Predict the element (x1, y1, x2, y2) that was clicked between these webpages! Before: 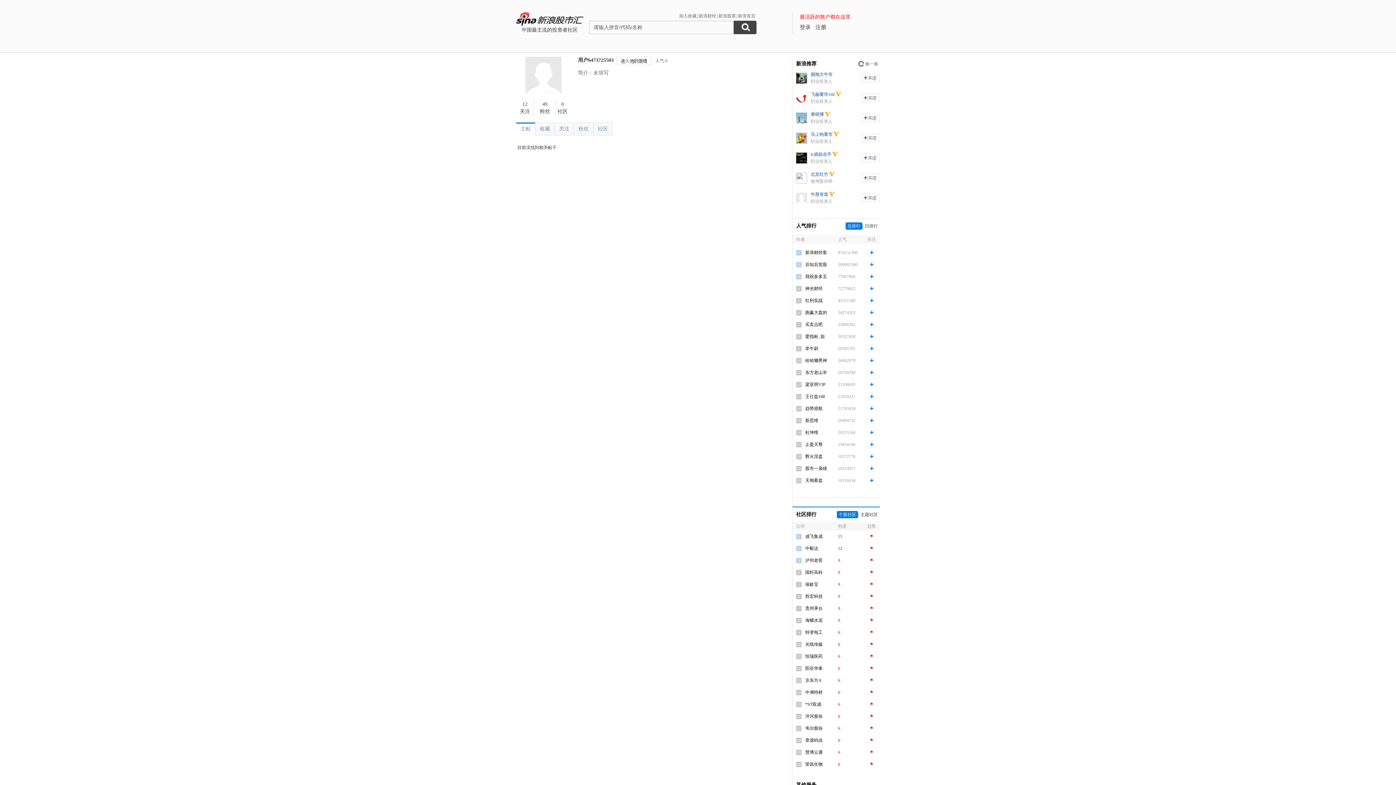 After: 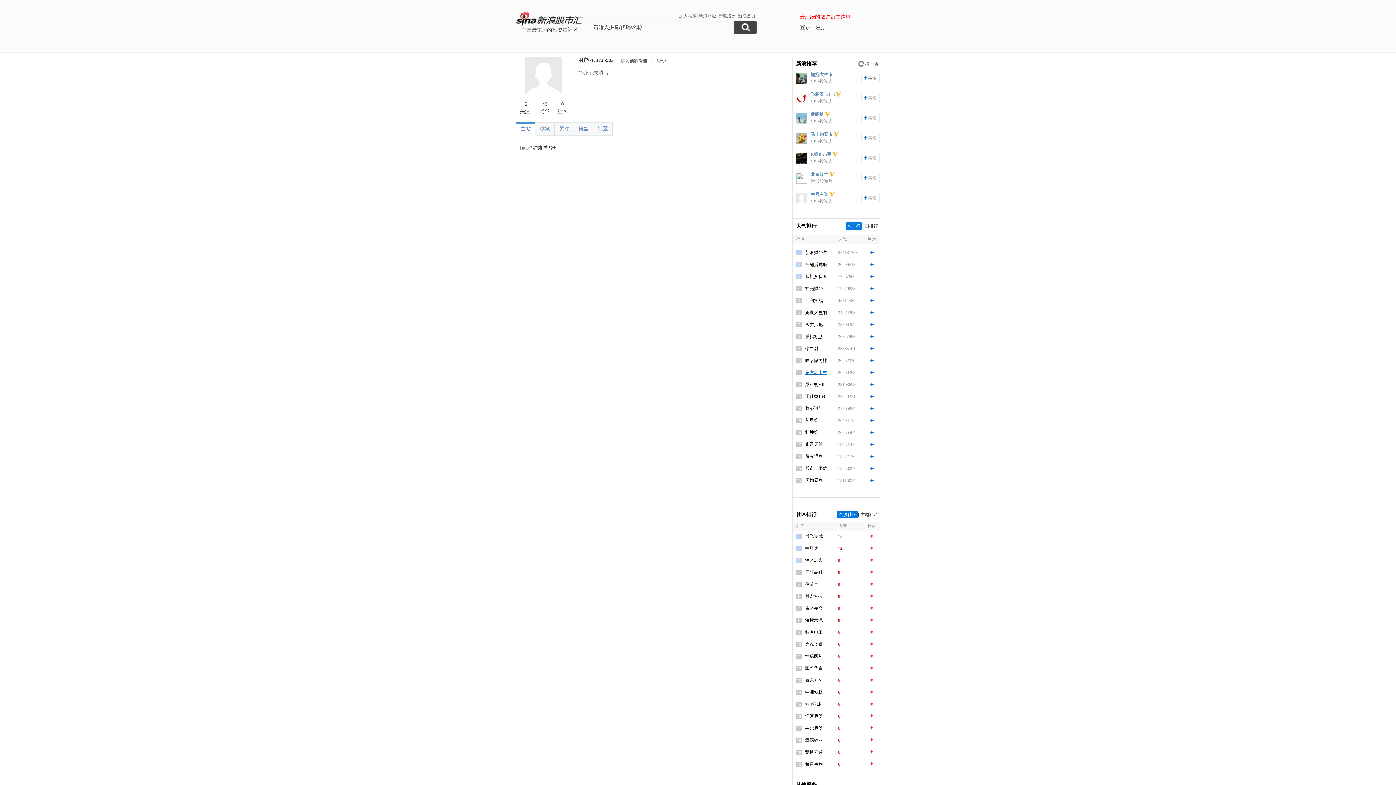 Action: bbox: (805, 370, 827, 375) label: 东方老山羊